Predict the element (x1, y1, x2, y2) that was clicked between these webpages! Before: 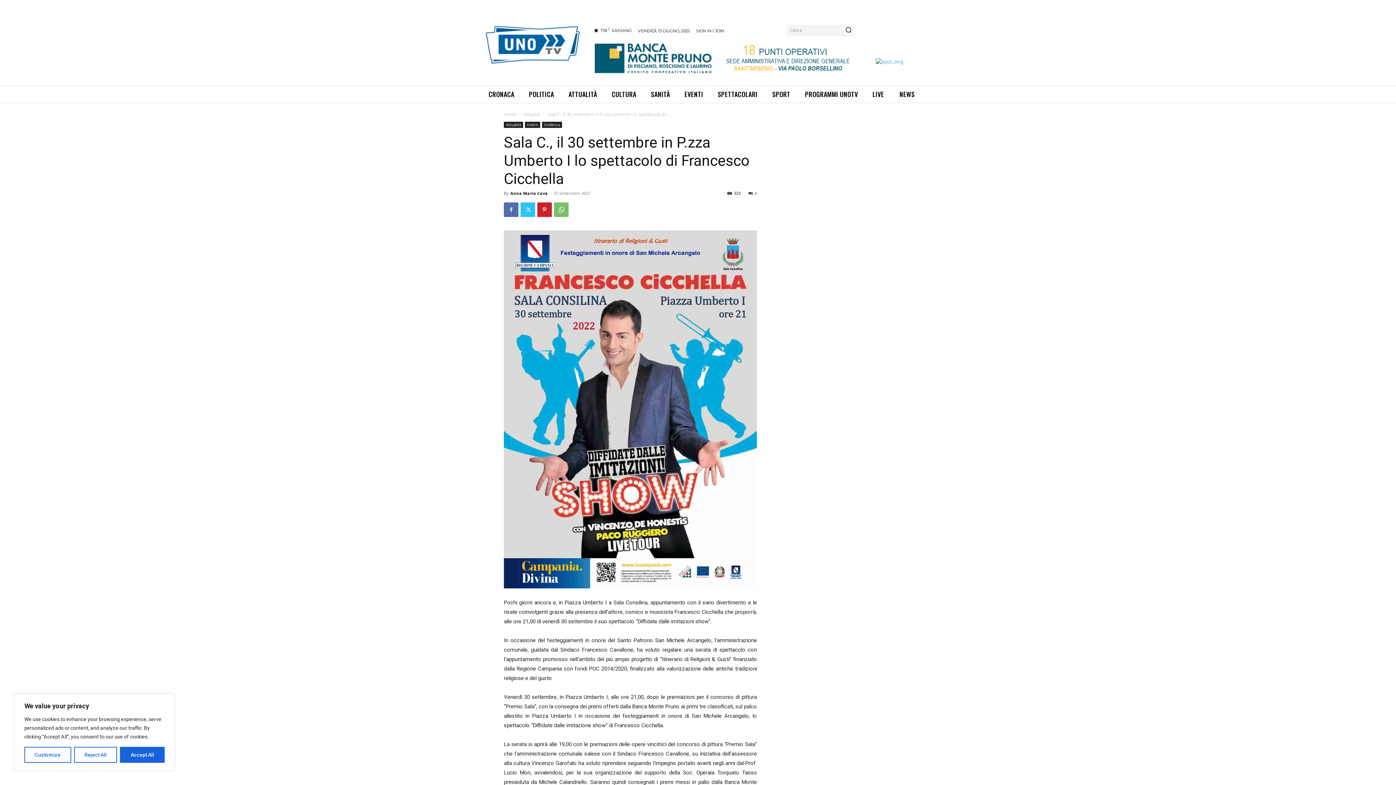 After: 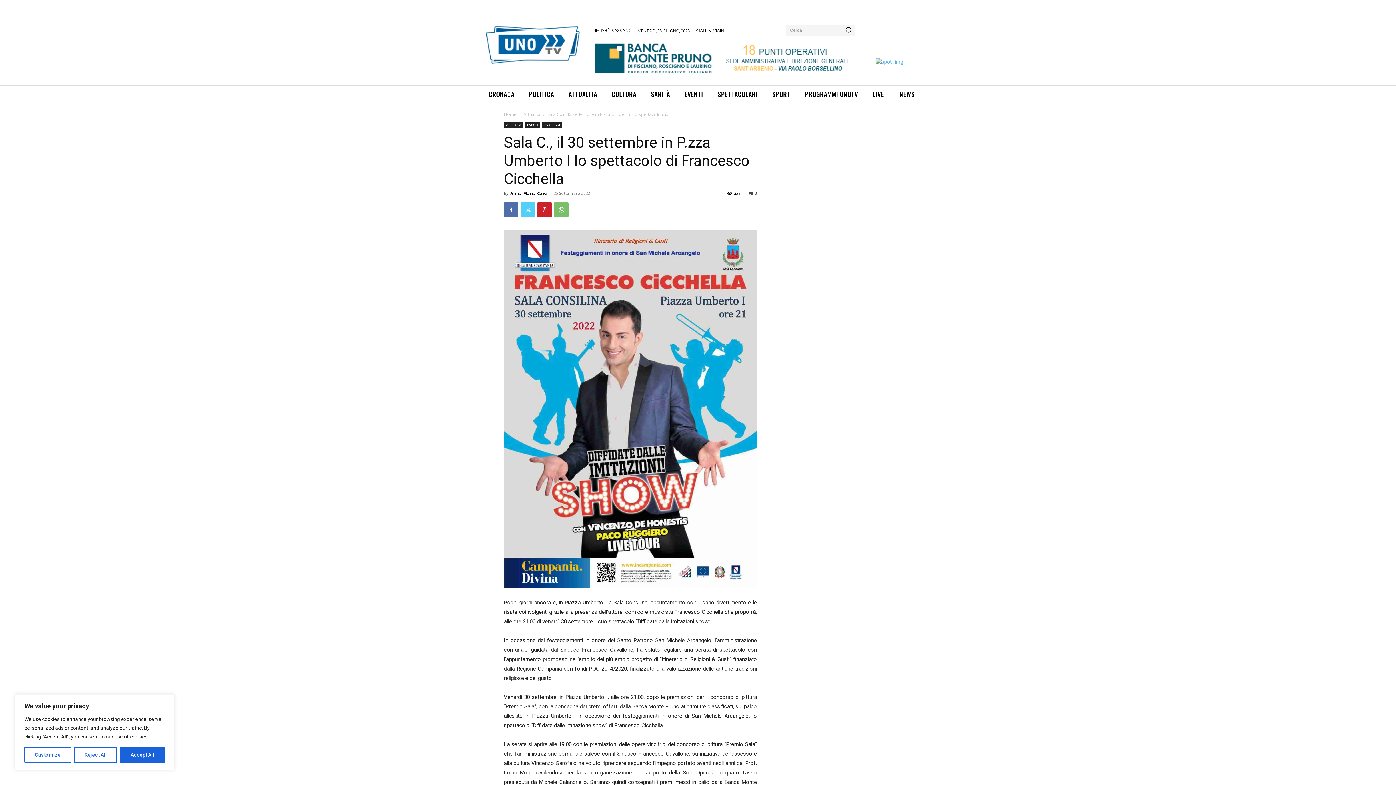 Action: bbox: (520, 202, 535, 217)